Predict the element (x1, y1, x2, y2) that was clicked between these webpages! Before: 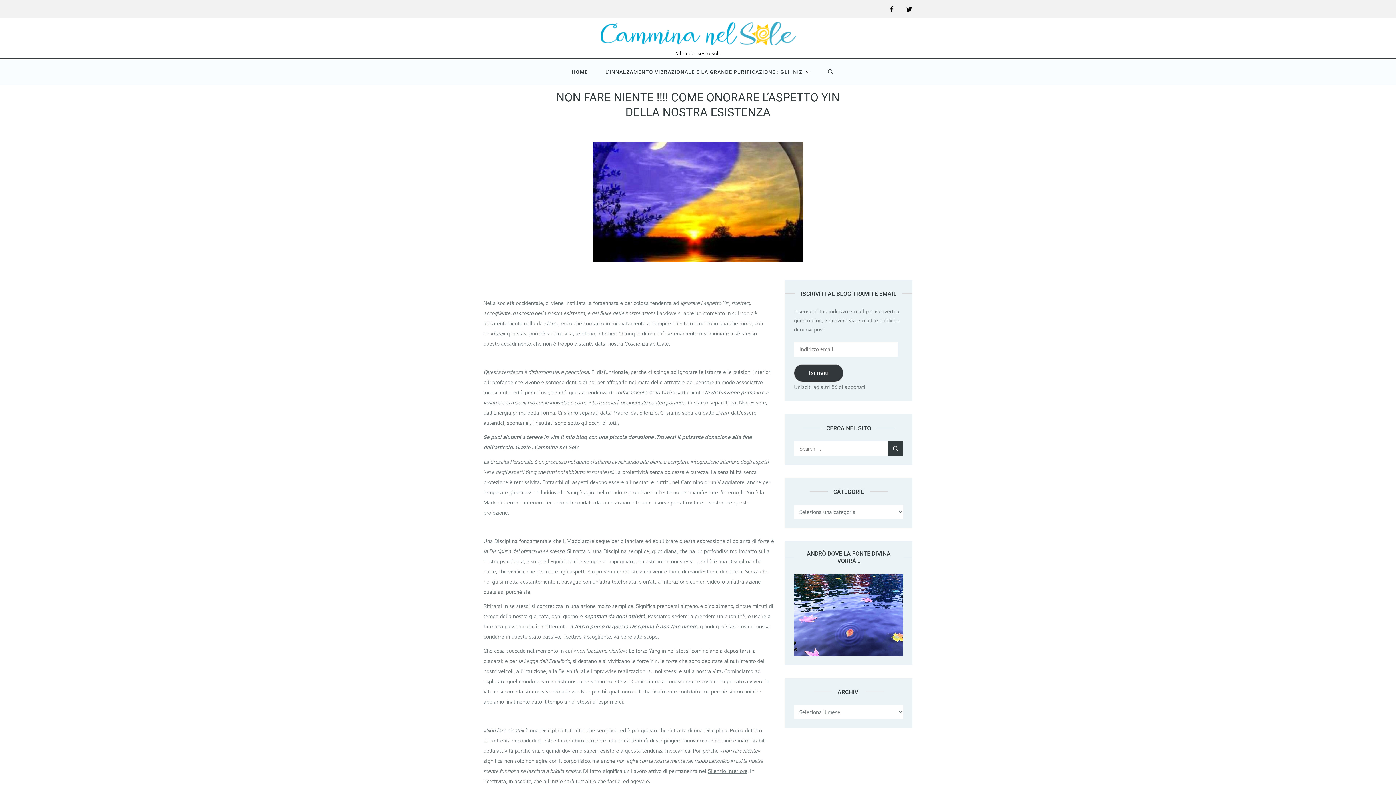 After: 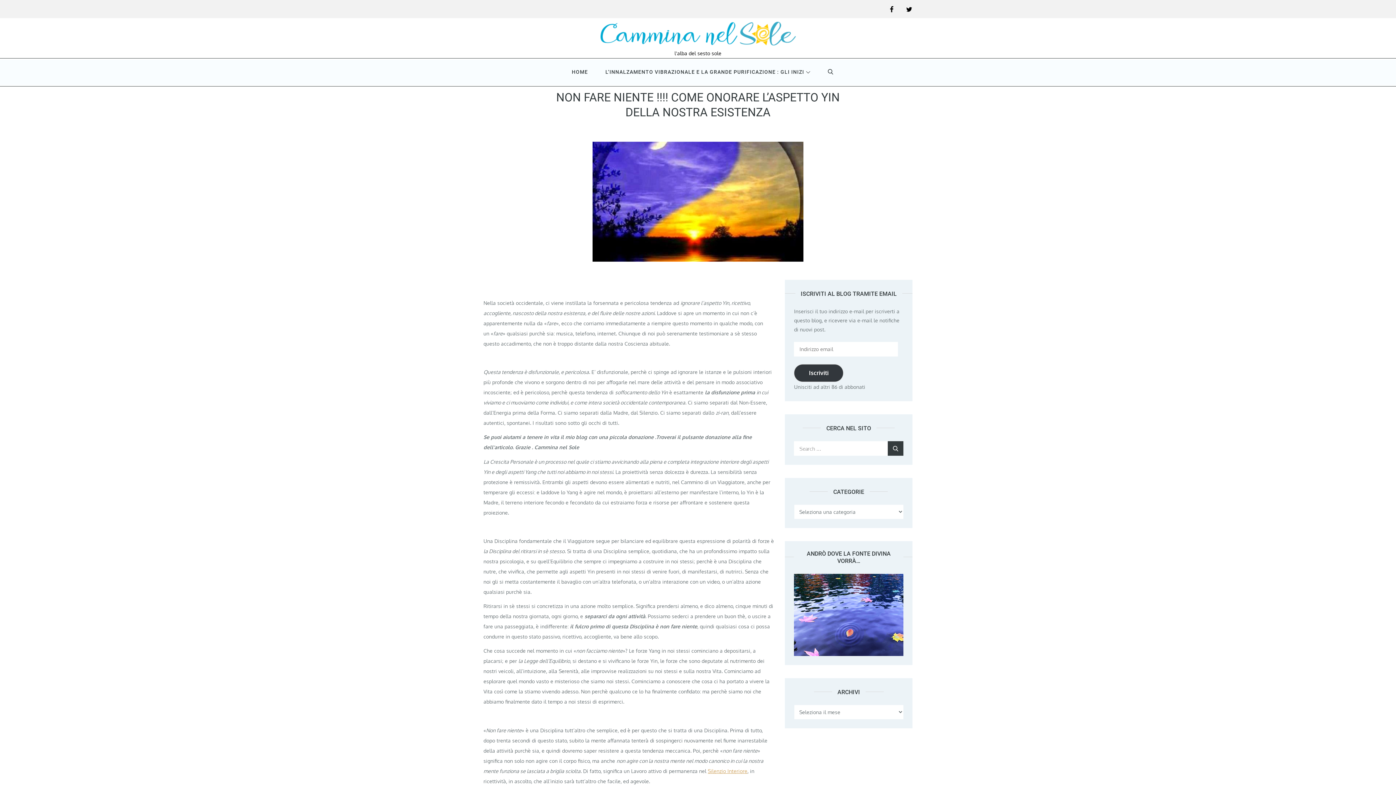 Action: bbox: (708, 768, 747, 774) label: Silenzio Interiore